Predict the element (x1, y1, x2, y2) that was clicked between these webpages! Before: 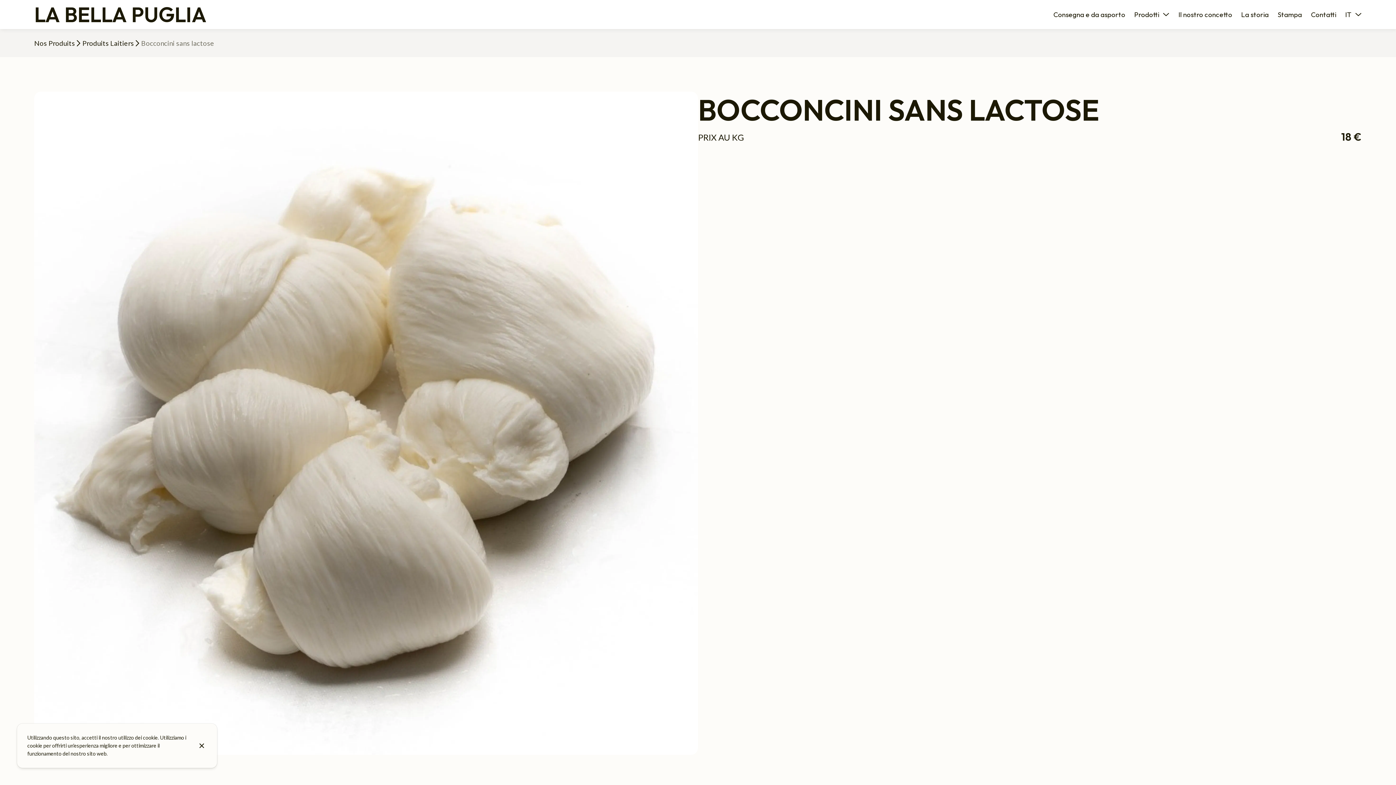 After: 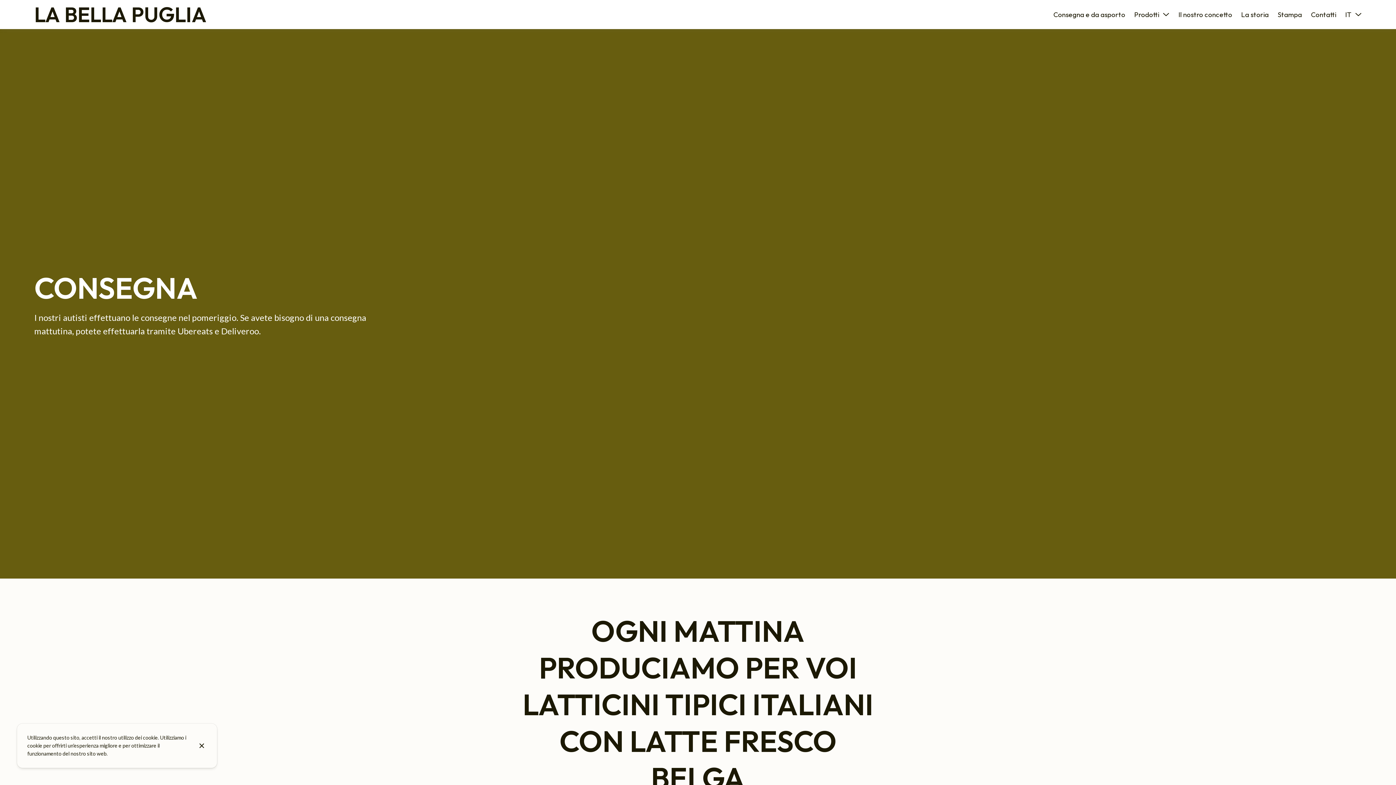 Action: label: LA BELLA PUGLIA
LA BELLA PUGLIA bbox: (34, 7, 207, 21)